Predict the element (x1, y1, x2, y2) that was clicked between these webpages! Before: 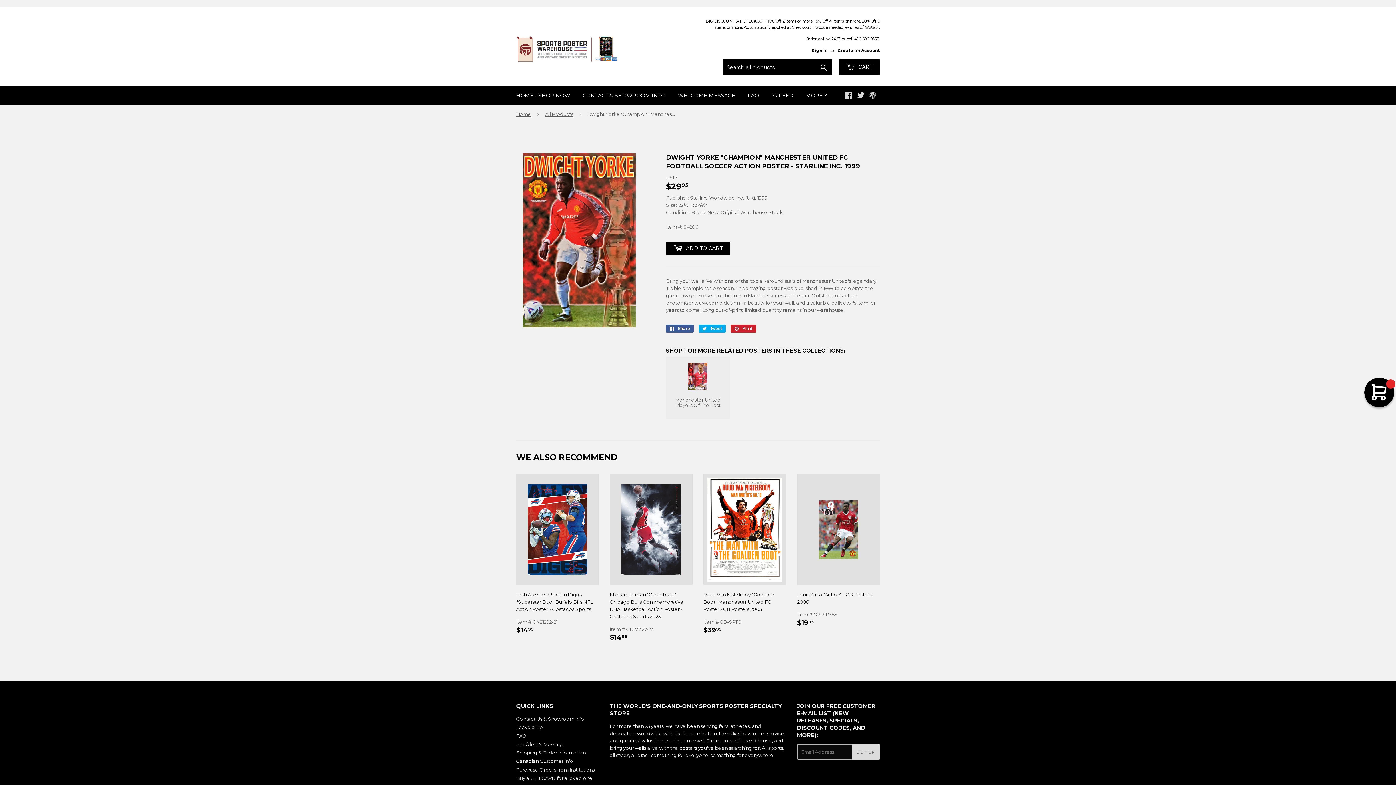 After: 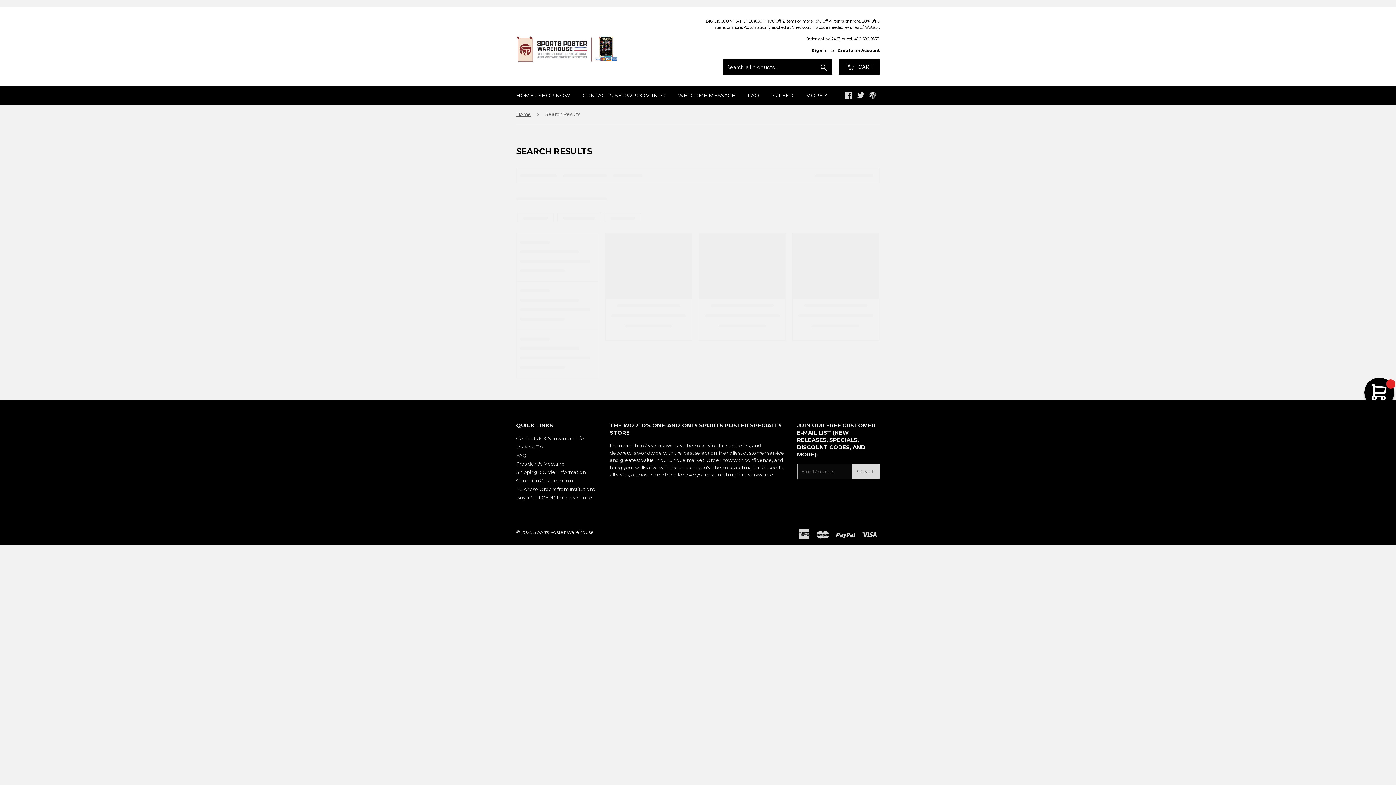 Action: bbox: (816, 60, 832, 75) label: Search